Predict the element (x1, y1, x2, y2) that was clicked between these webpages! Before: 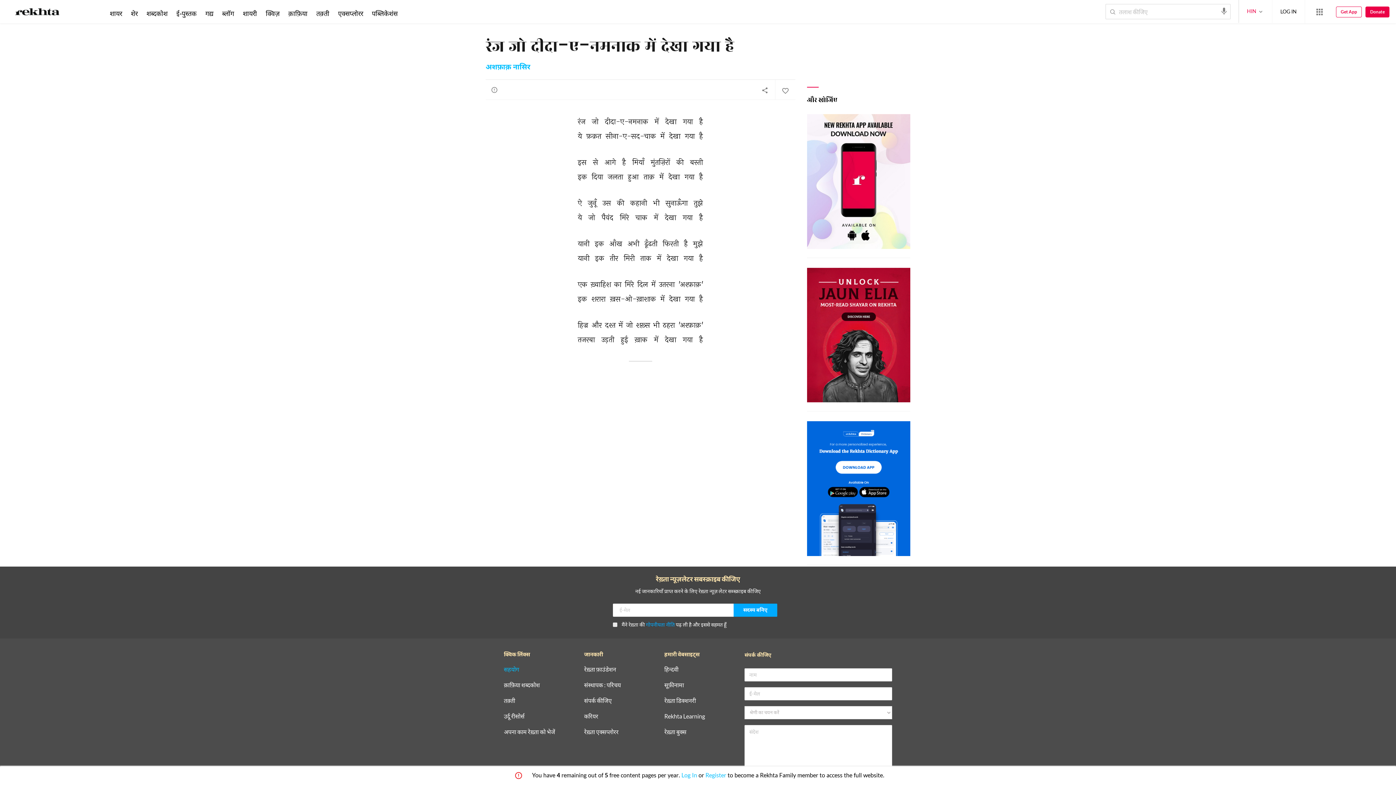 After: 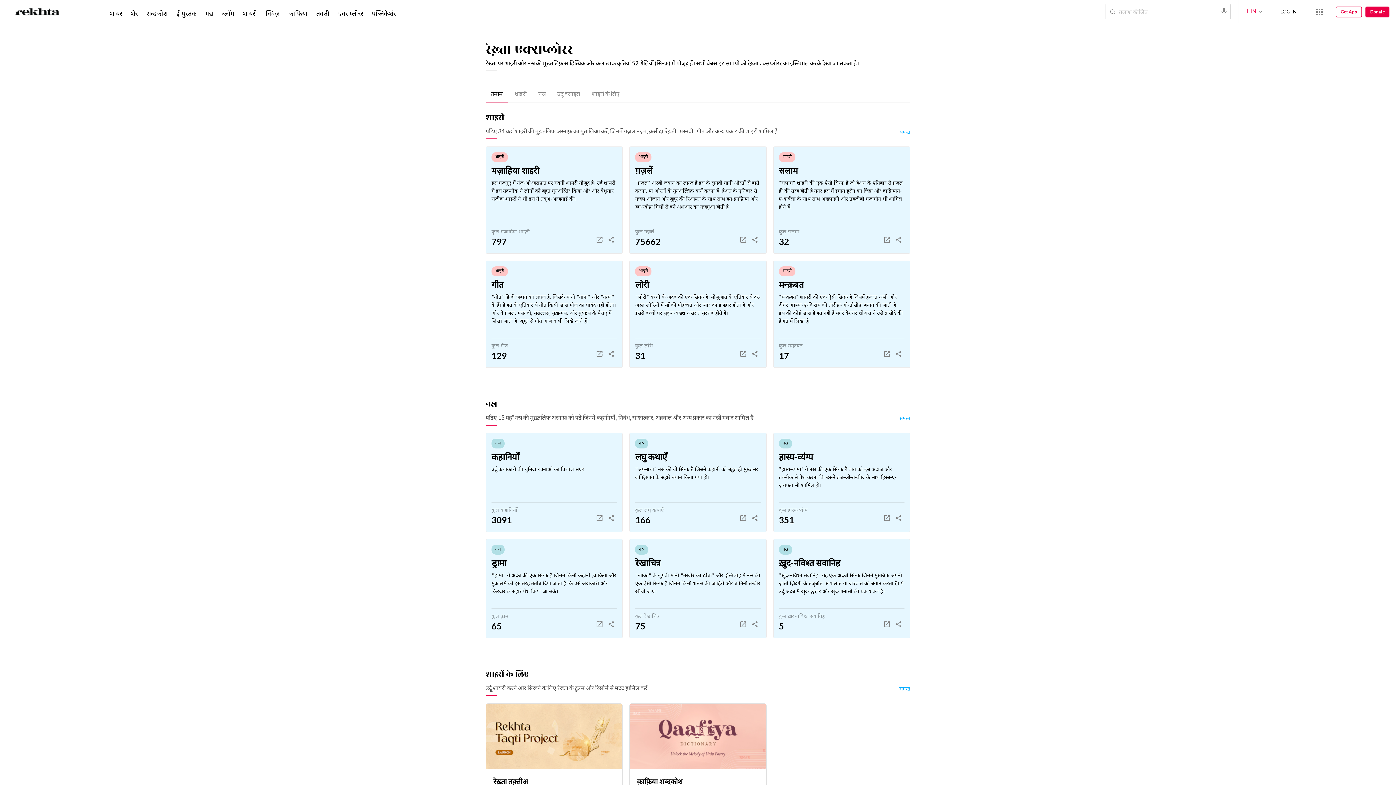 Action: label: एक्सप्लोरर bbox: (336, 9, 364, 17)